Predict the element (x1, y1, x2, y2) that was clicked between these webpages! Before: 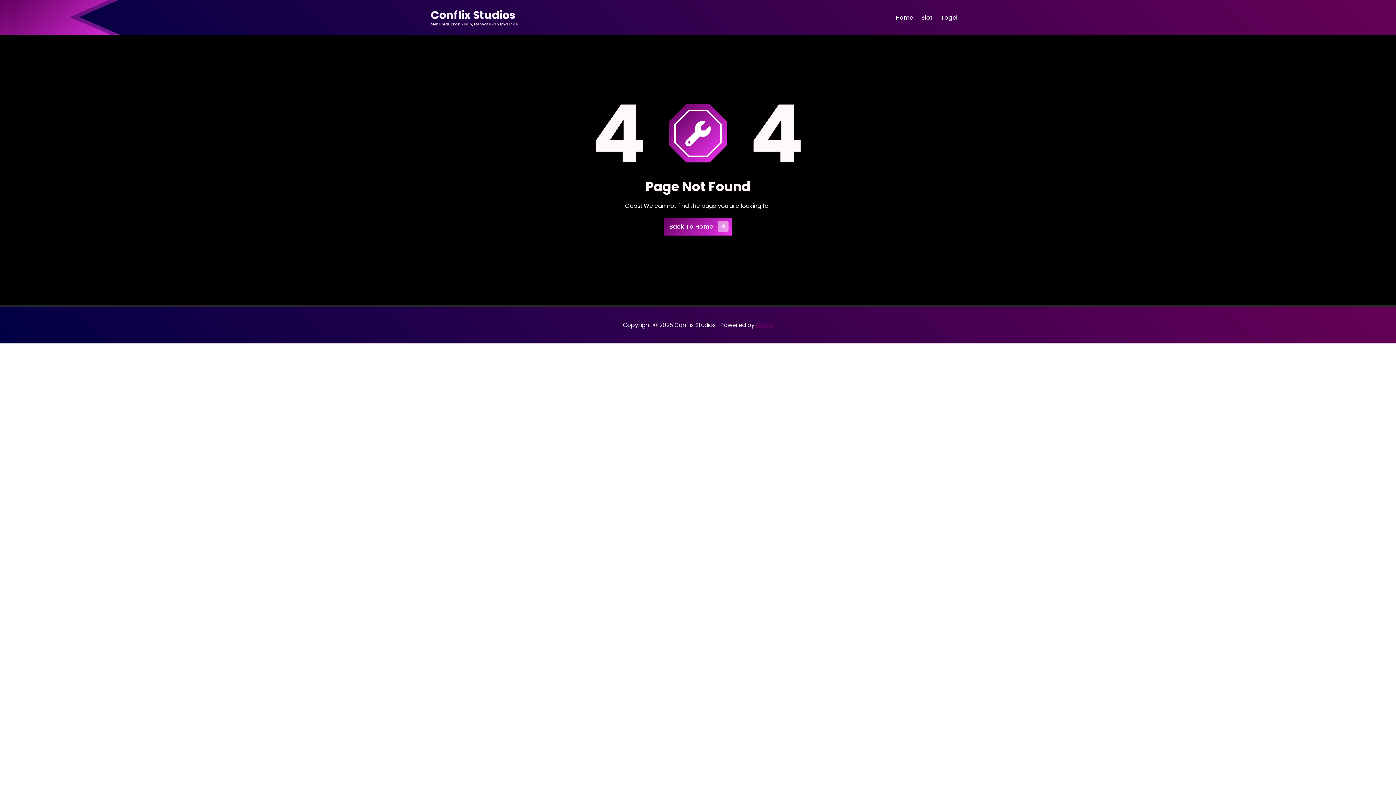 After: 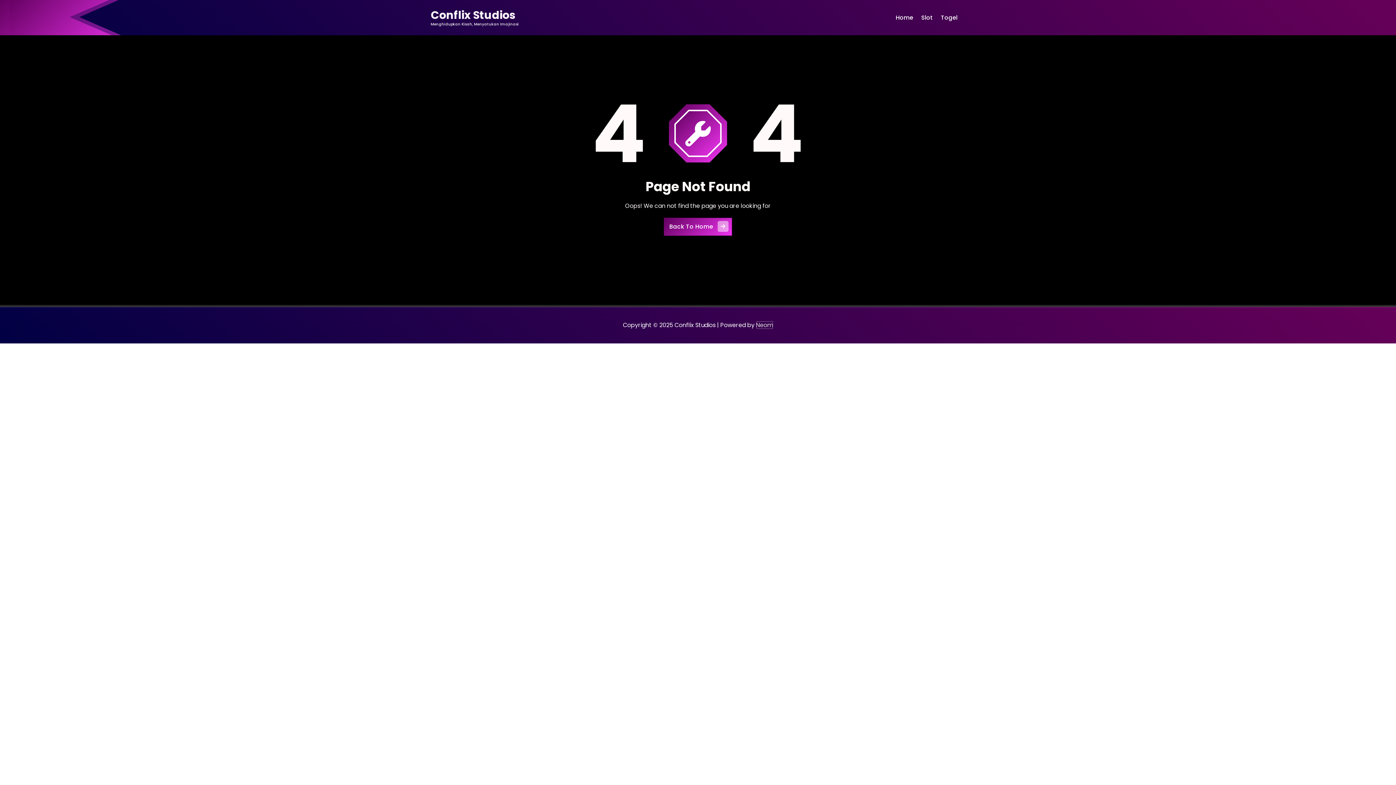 Action: bbox: (756, 321, 773, 329) label: Neom